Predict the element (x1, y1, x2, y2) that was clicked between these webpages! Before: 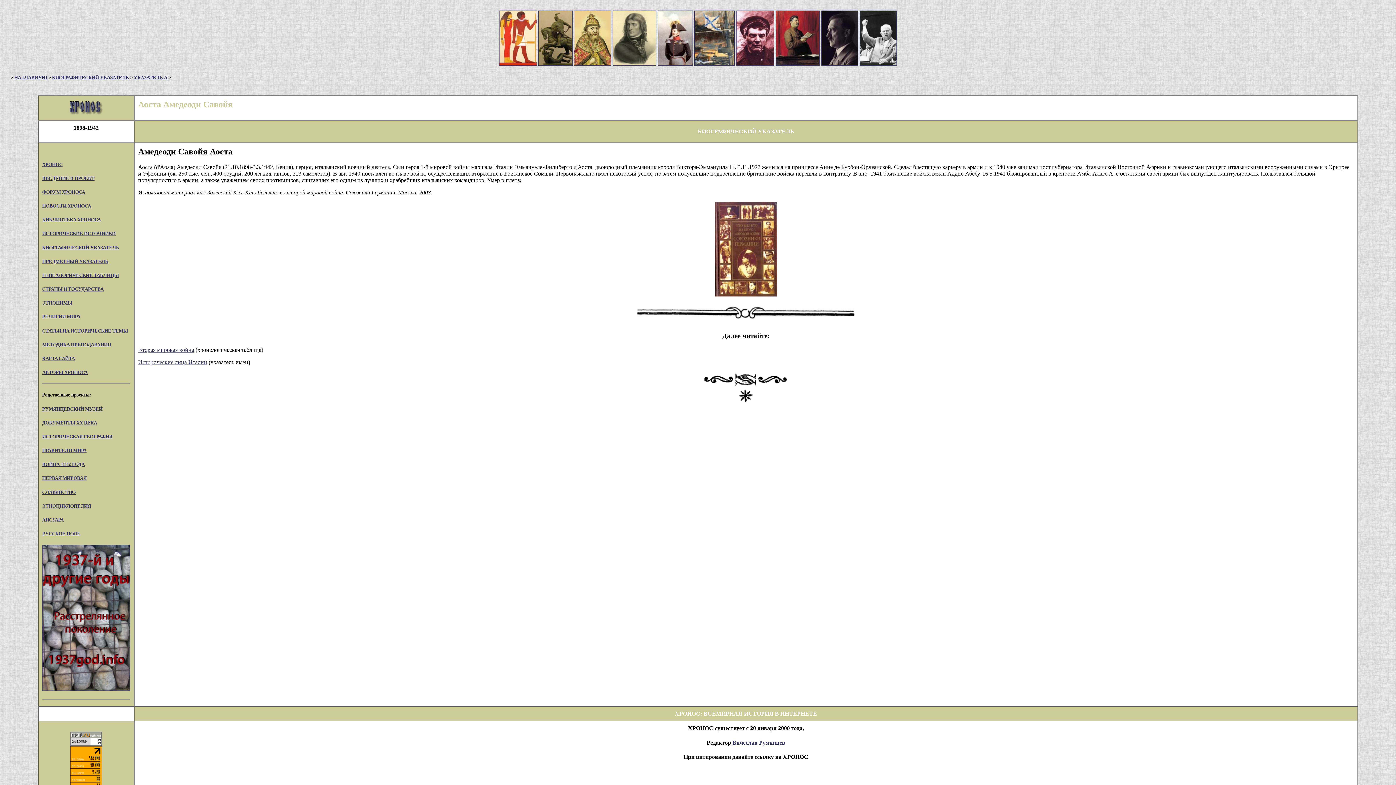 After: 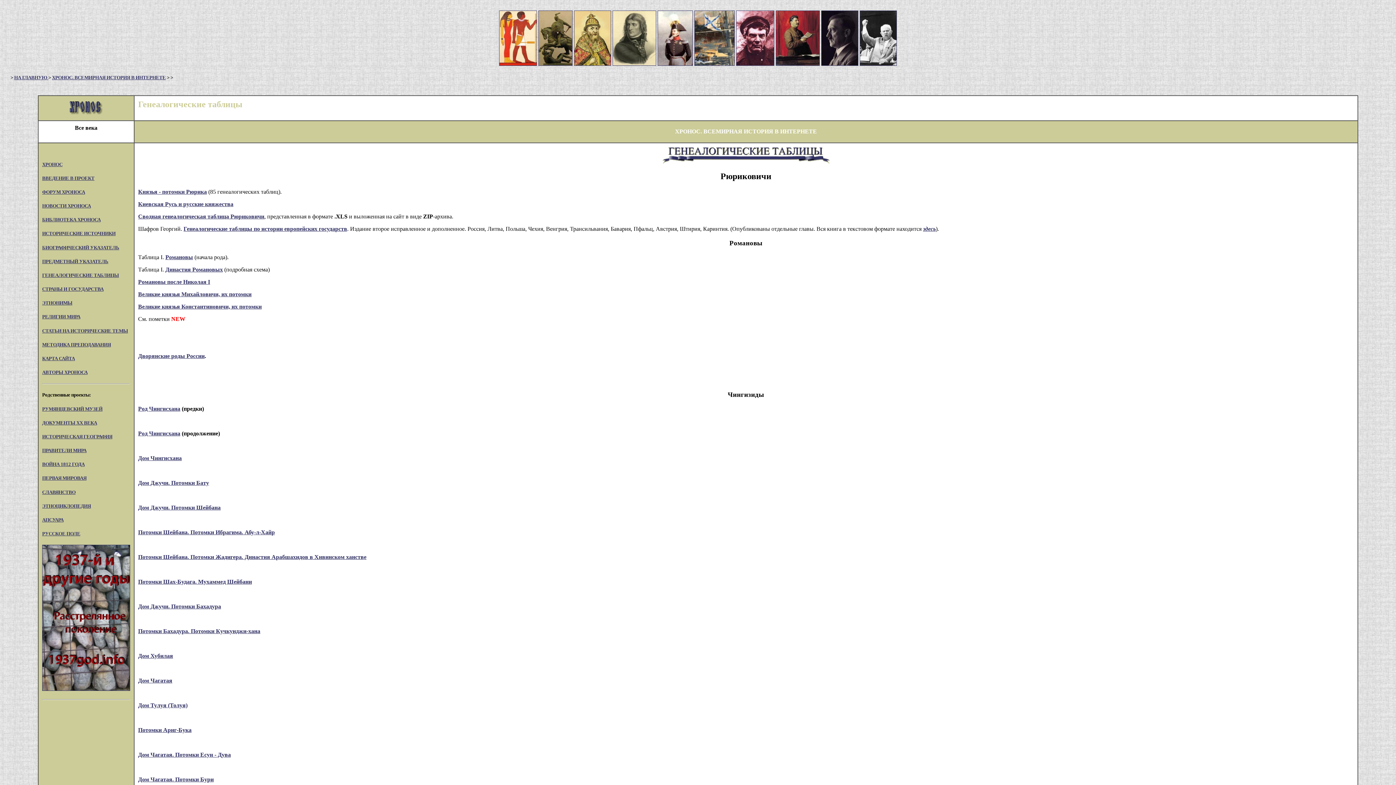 Action: bbox: (42, 272, 118, 278) label: ГЕНЕАЛОГИЧЕСКИЕ ТАБЛИЦЫ